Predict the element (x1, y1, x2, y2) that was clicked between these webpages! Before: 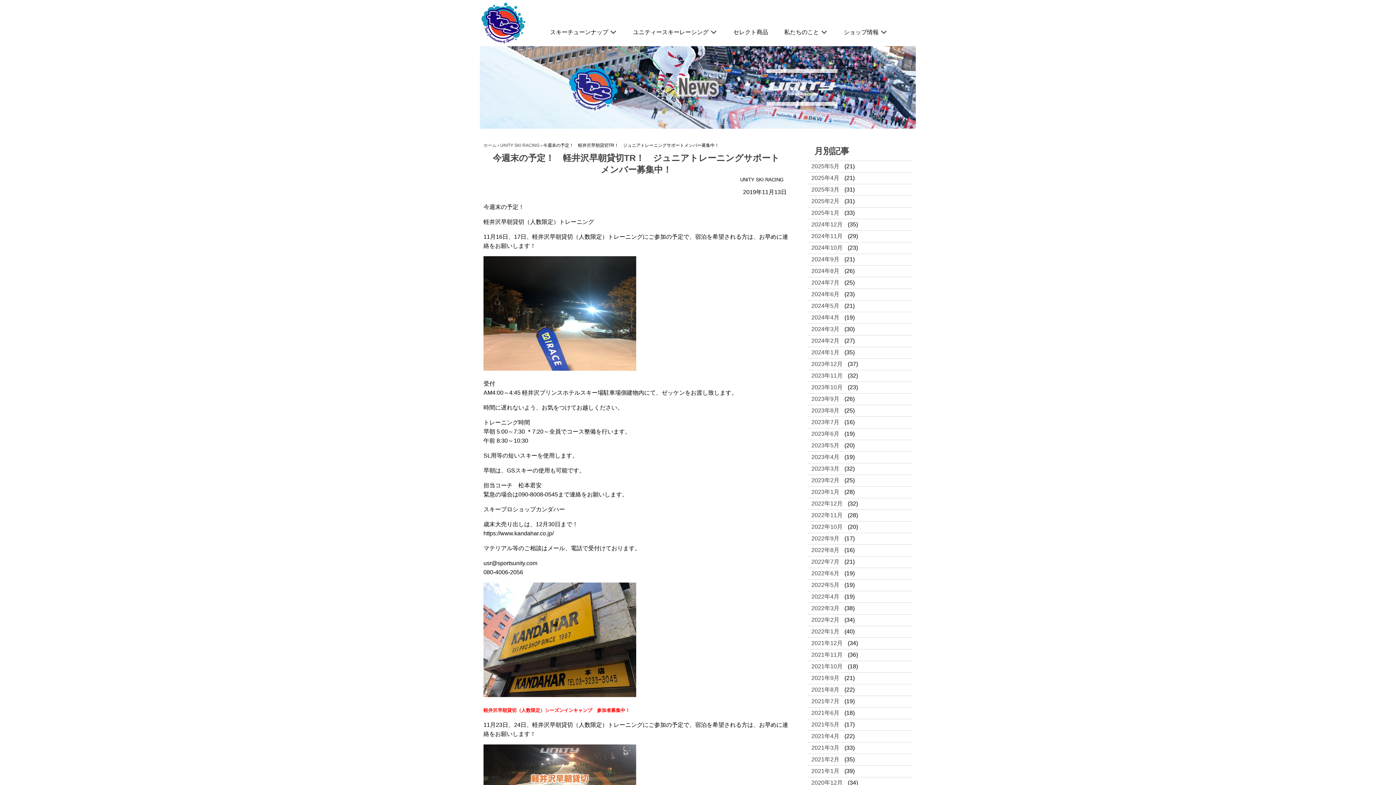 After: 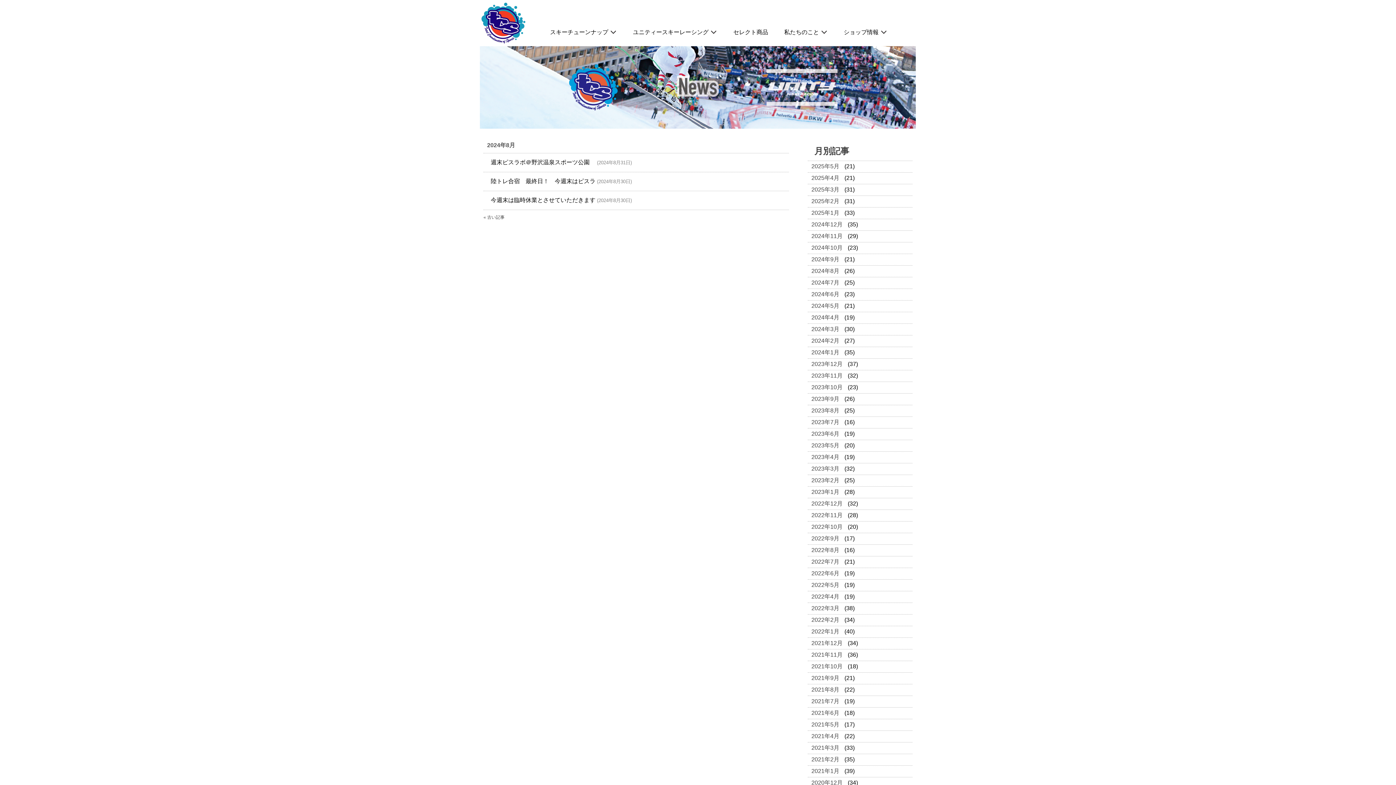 Action: bbox: (808, 265, 843, 276) label: 2024年8月